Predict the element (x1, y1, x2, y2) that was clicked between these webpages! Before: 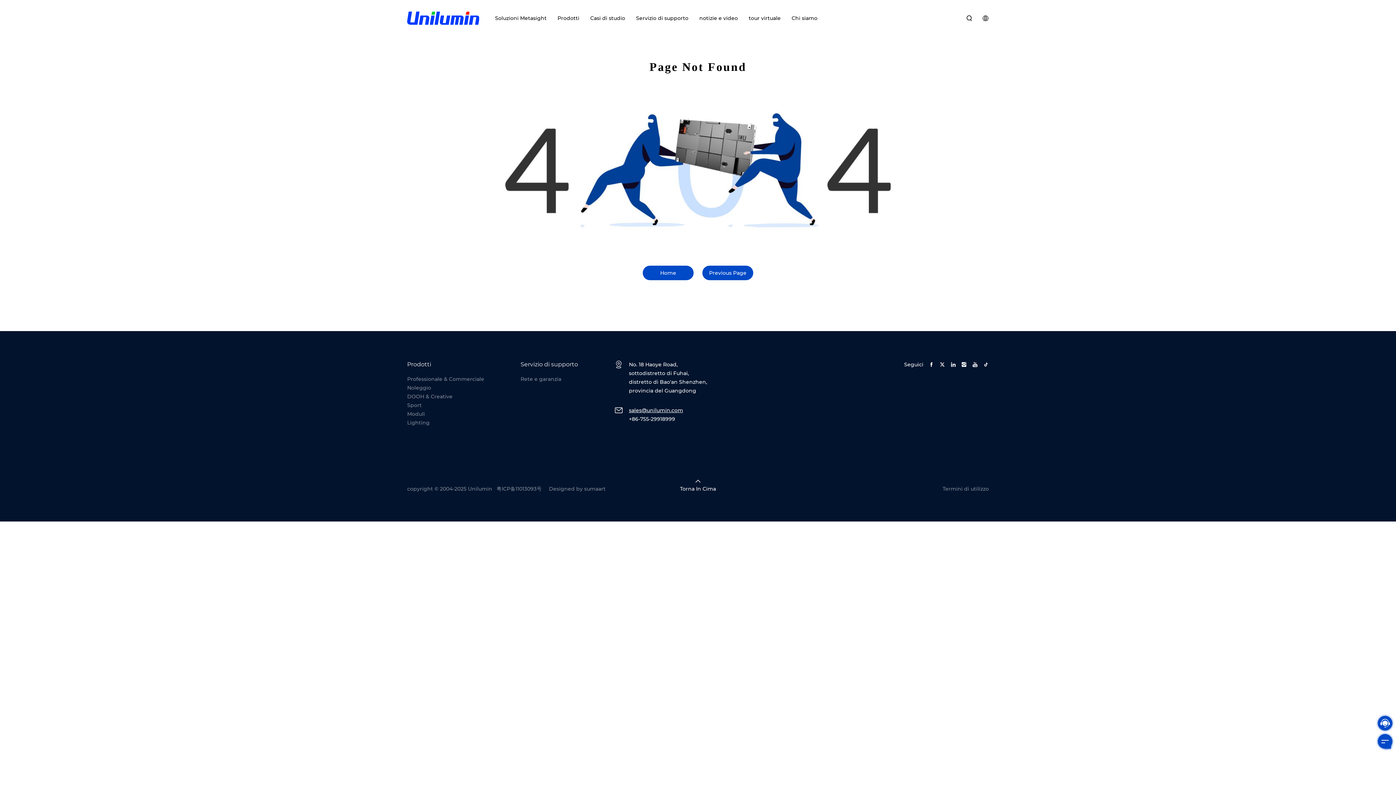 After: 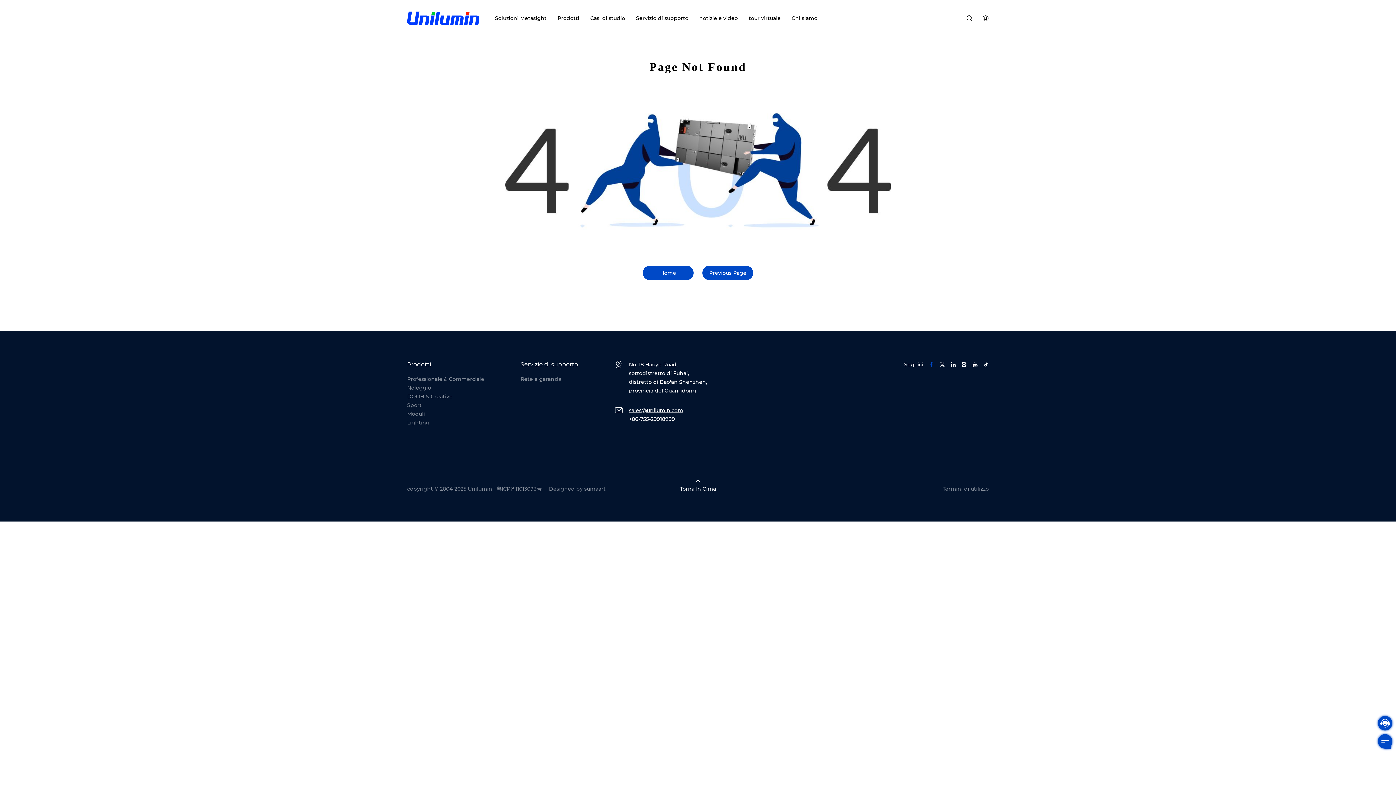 Action: bbox: (928, 360, 934, 369)